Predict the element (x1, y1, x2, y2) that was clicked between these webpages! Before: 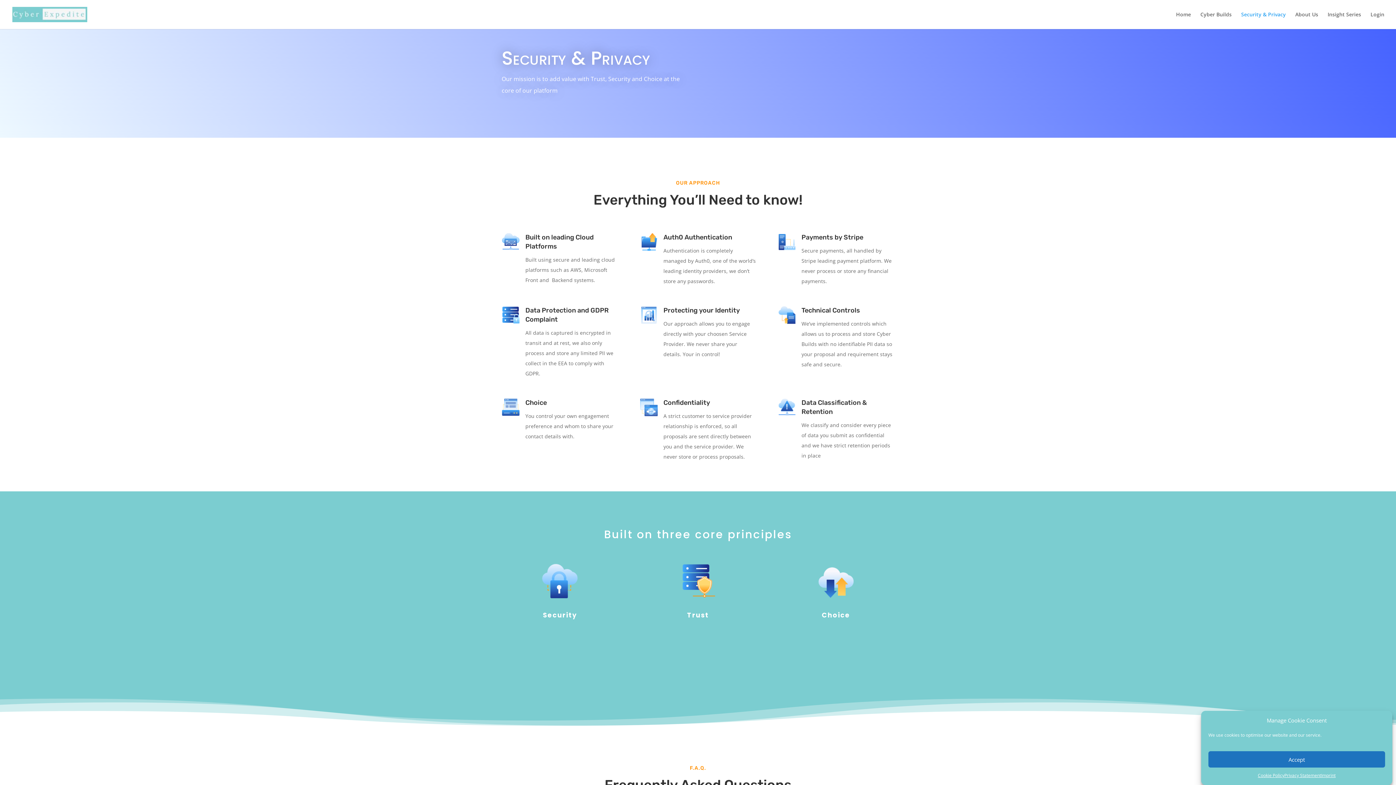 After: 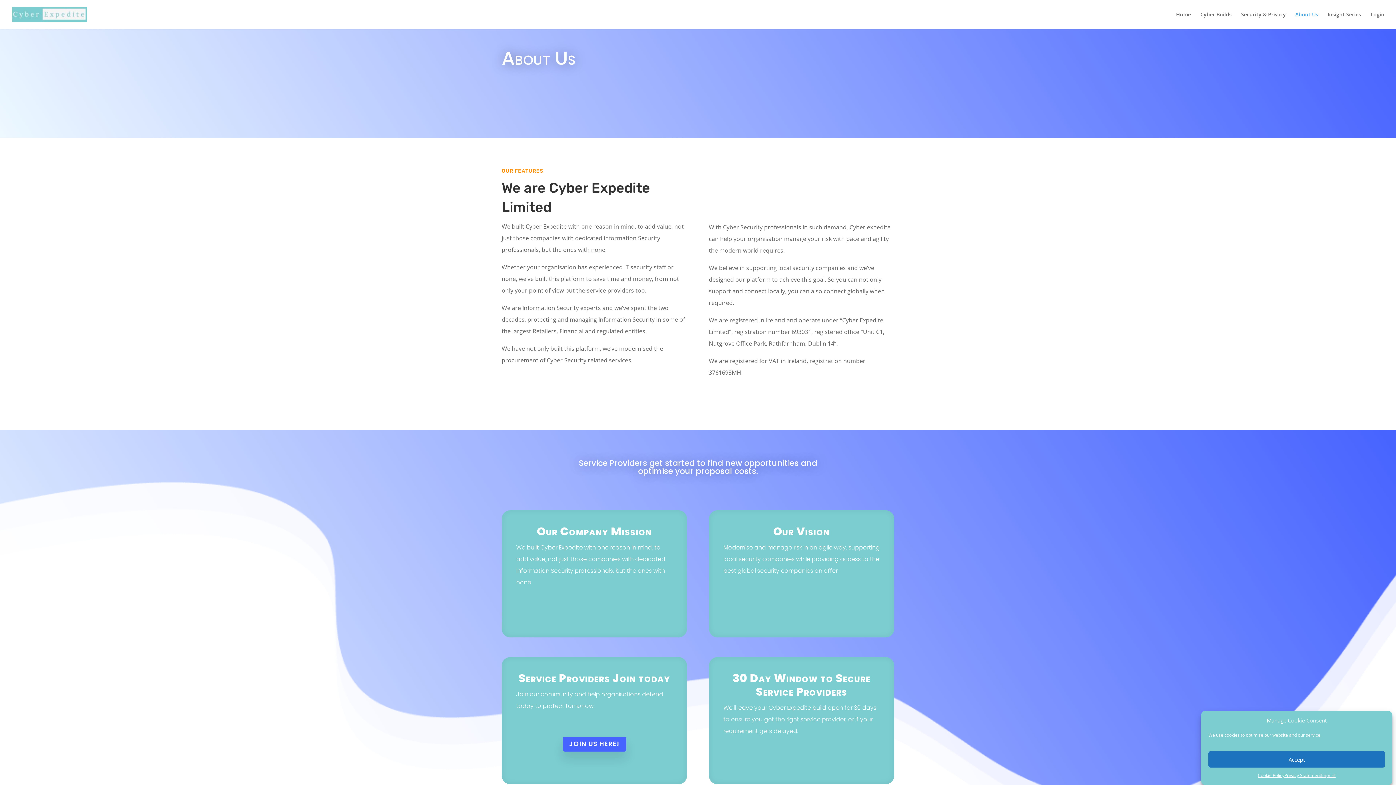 Action: bbox: (1295, 12, 1318, 29) label: About Us